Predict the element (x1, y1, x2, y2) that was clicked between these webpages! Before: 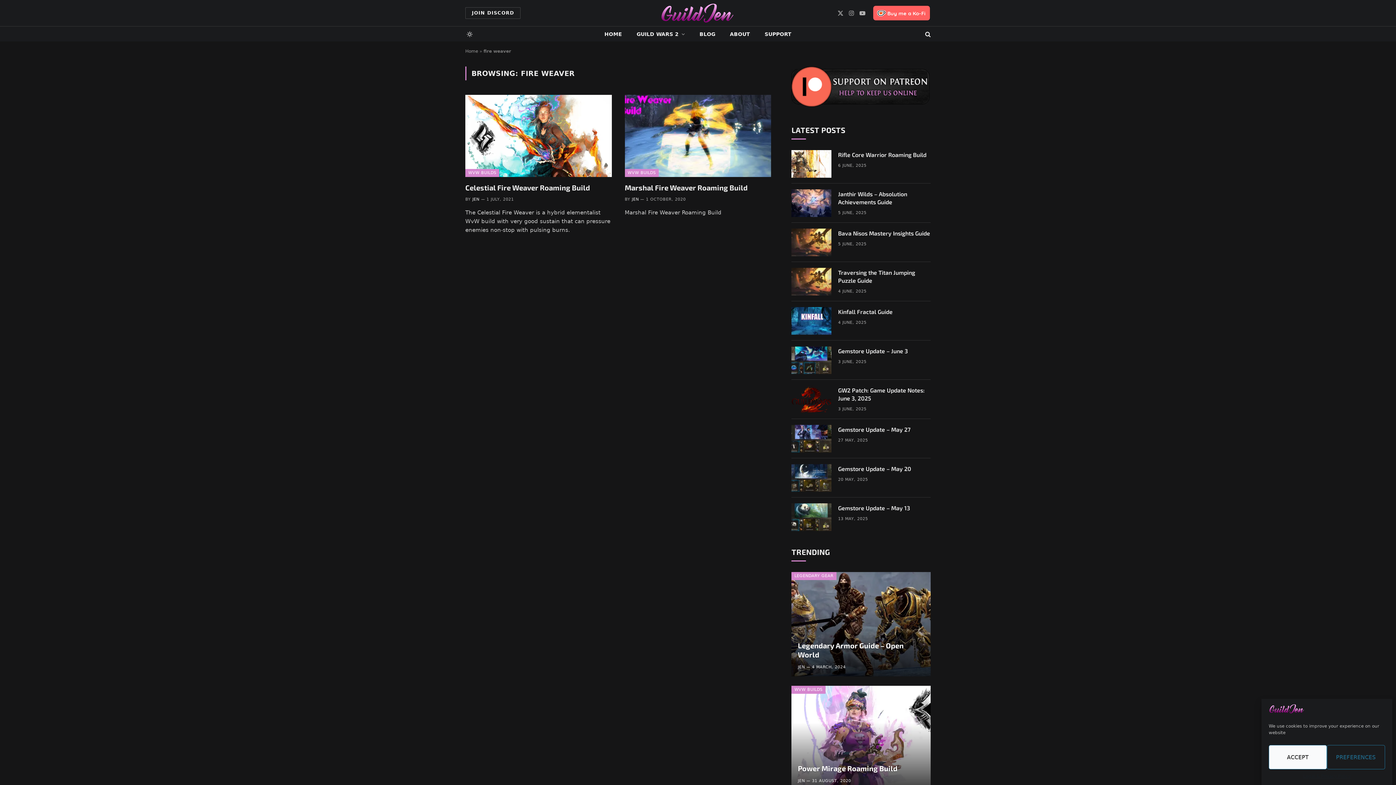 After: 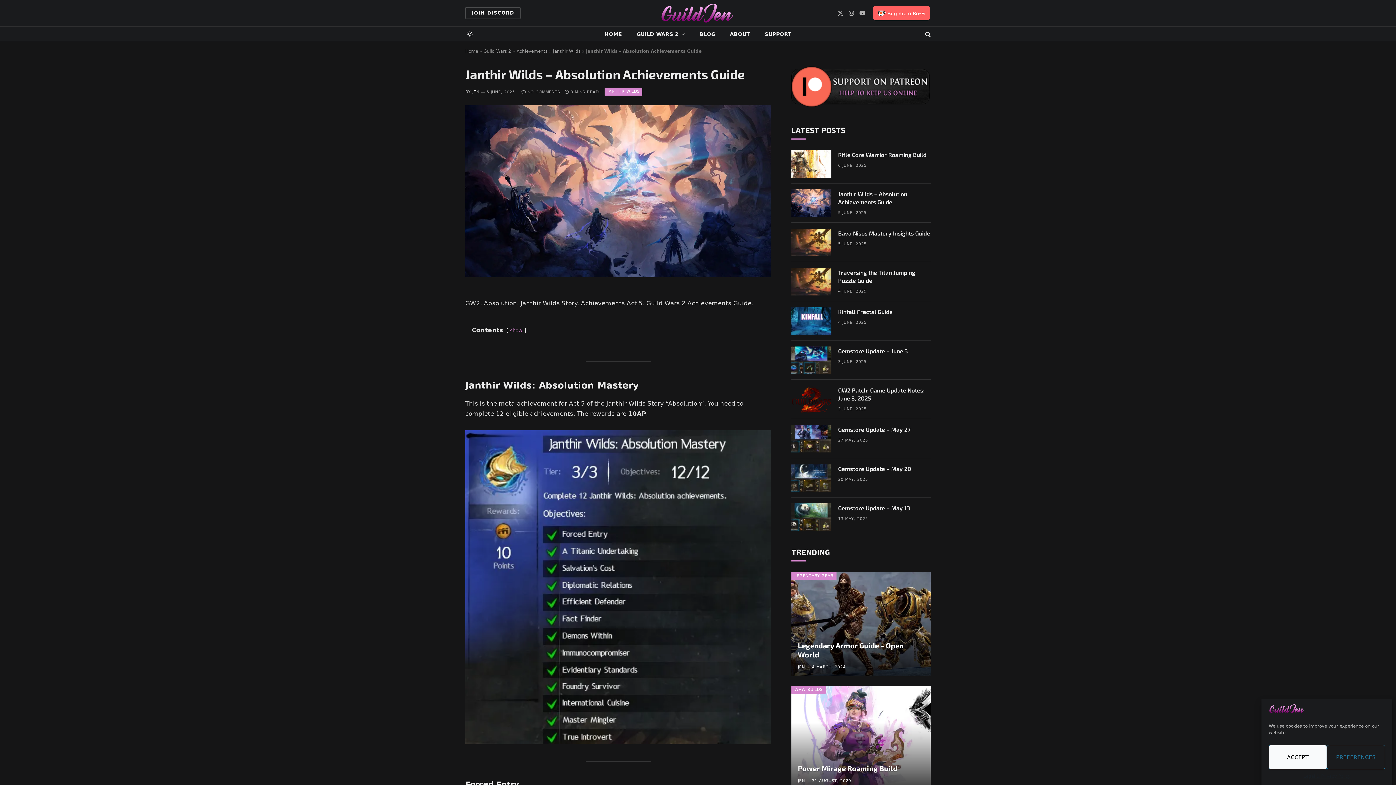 Action: bbox: (791, 189, 831, 217)